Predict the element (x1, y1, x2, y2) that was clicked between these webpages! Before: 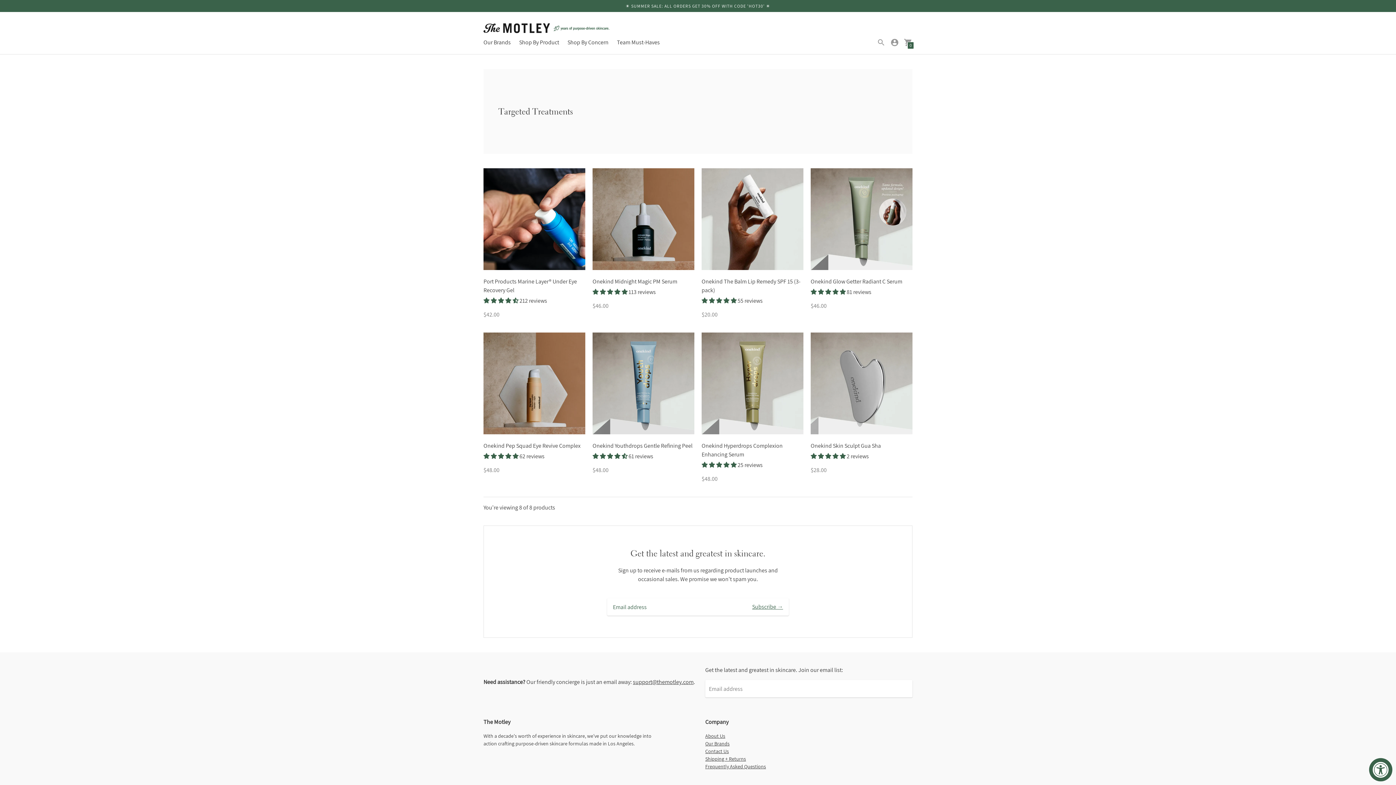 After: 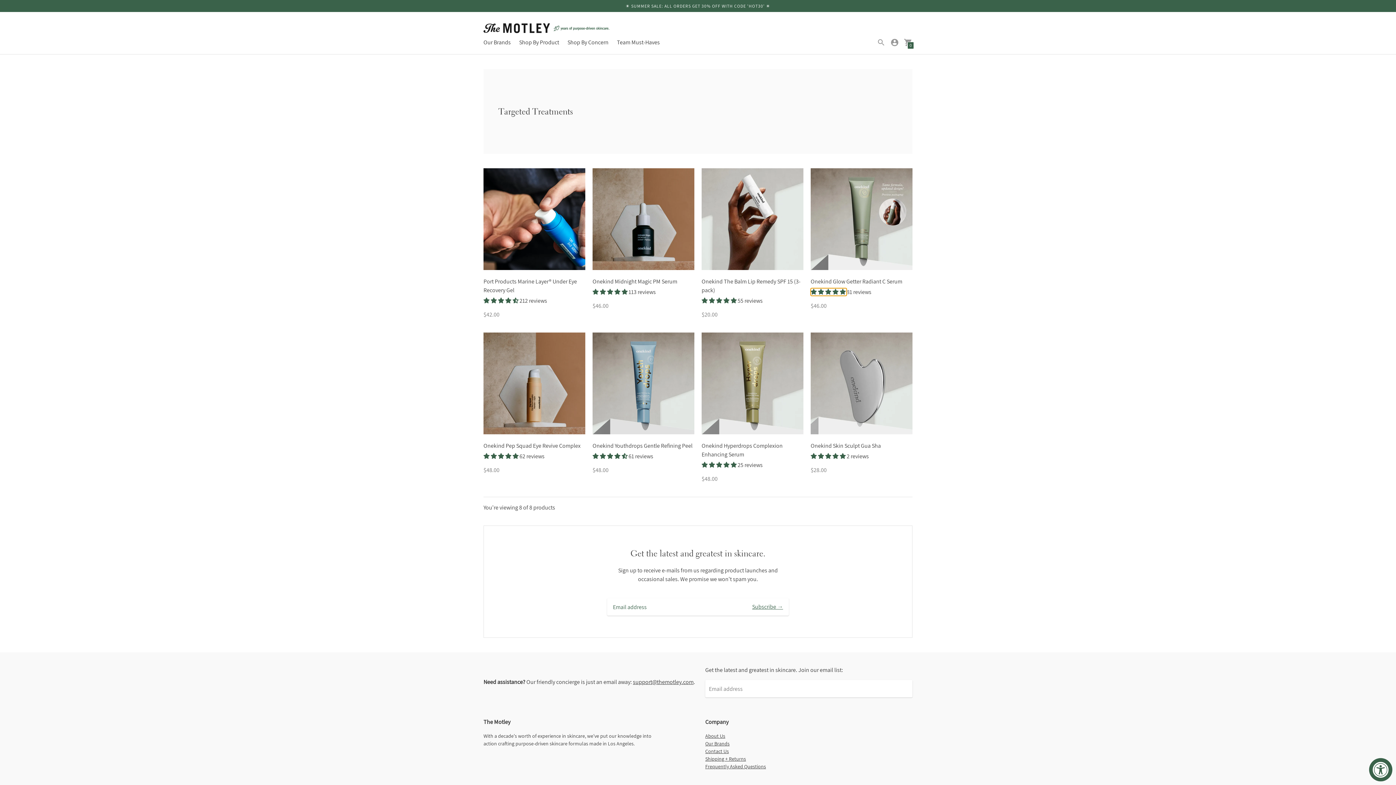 Action: bbox: (810, 288, 846, 296) label: 4.84 stars